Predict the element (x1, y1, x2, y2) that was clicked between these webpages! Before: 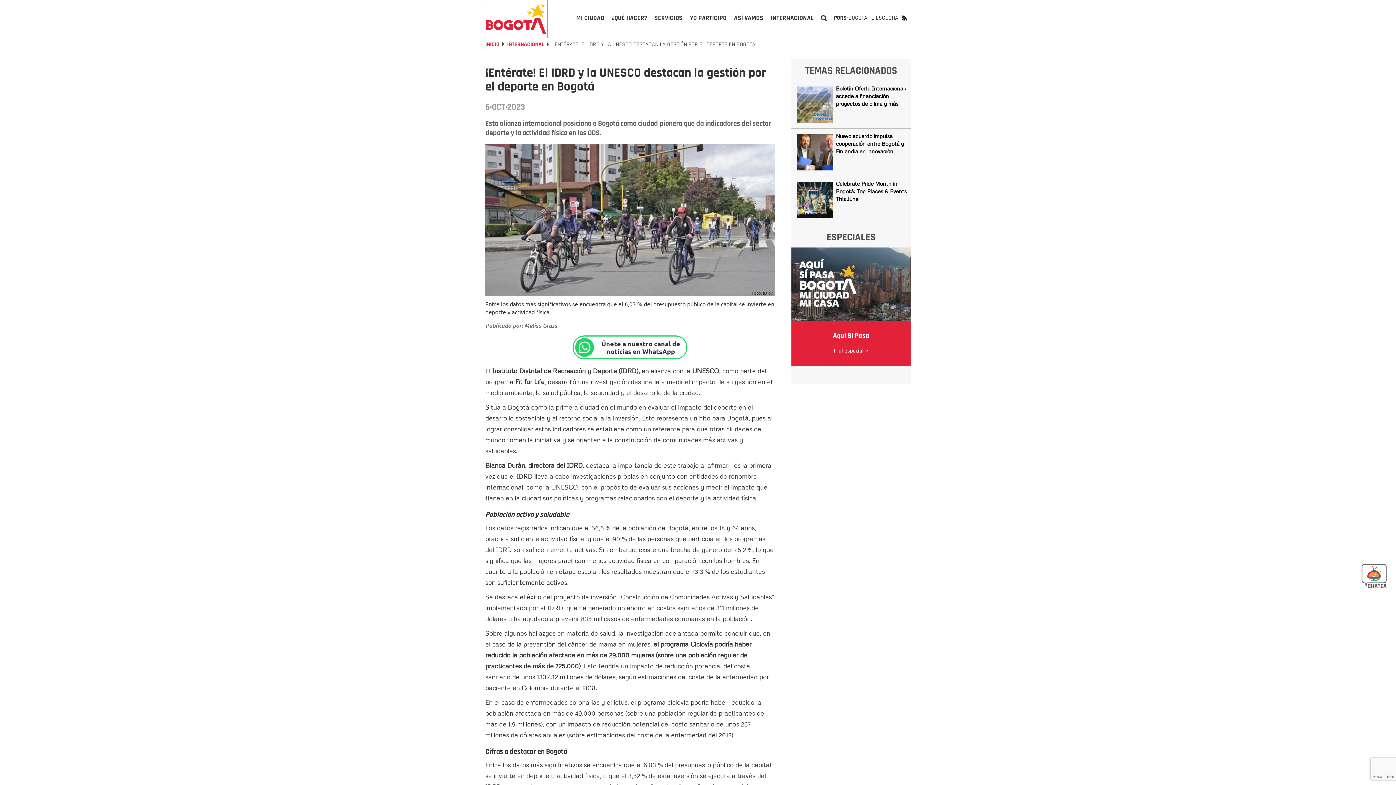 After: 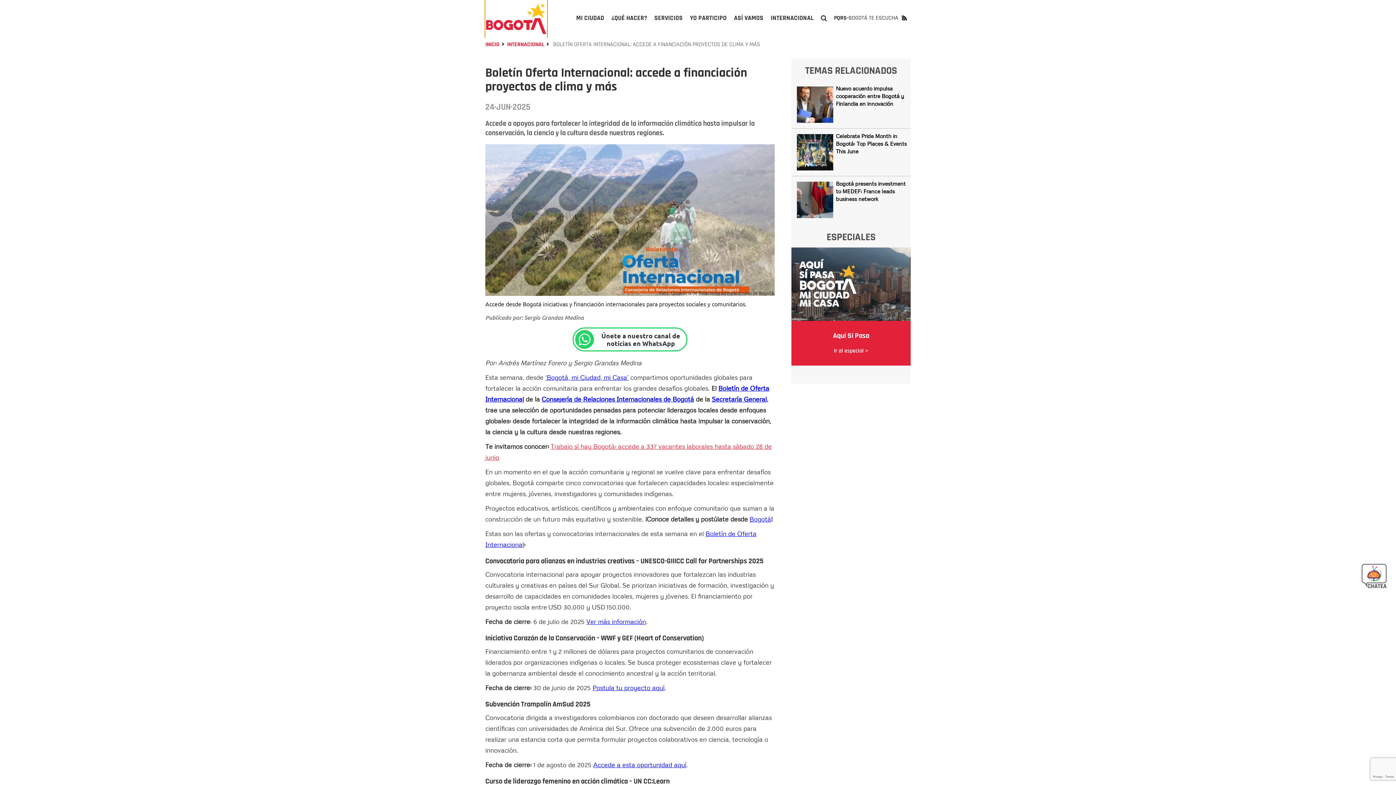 Action: bbox: (797, 86, 833, 122)